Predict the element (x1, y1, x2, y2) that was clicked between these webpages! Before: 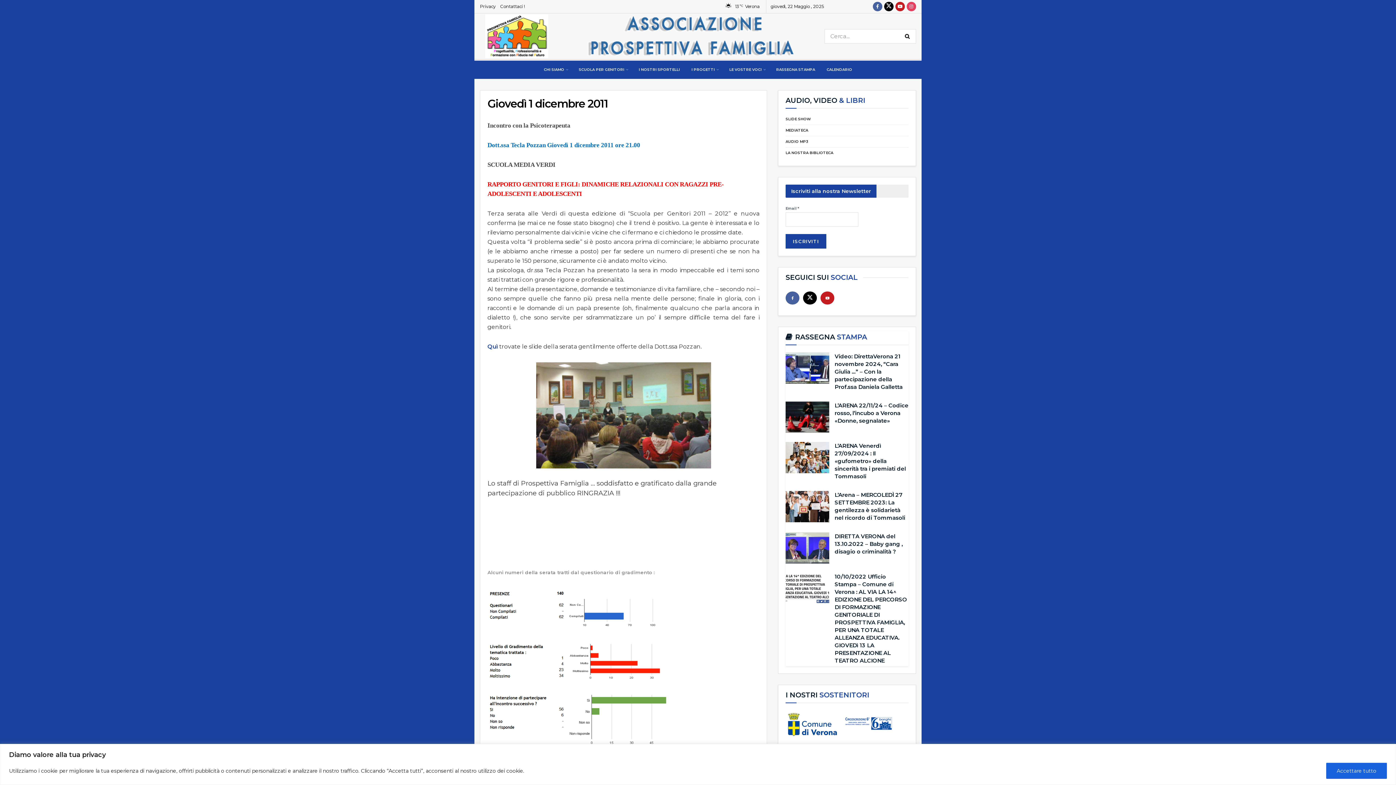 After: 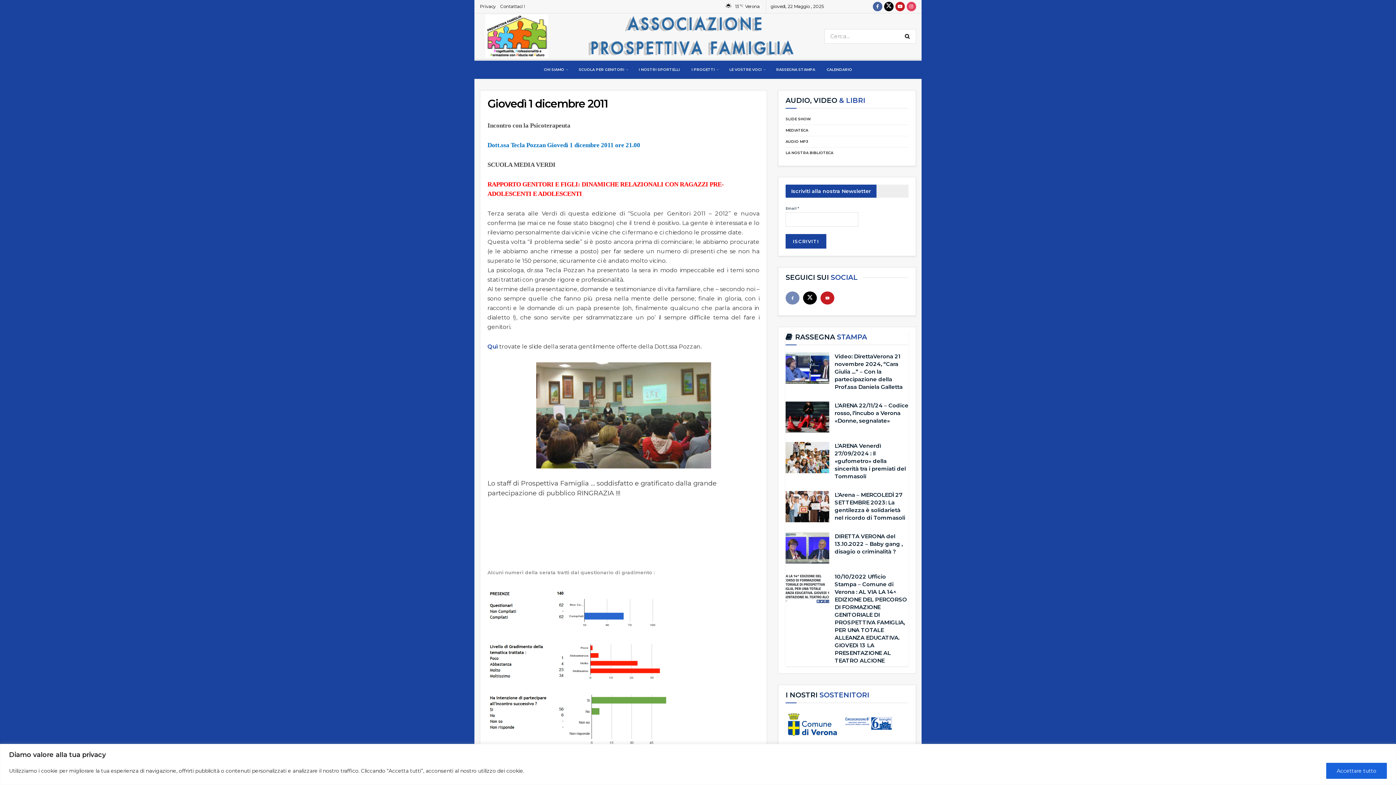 Action: label: Find us on Facebook bbox: (785, 291, 799, 304)